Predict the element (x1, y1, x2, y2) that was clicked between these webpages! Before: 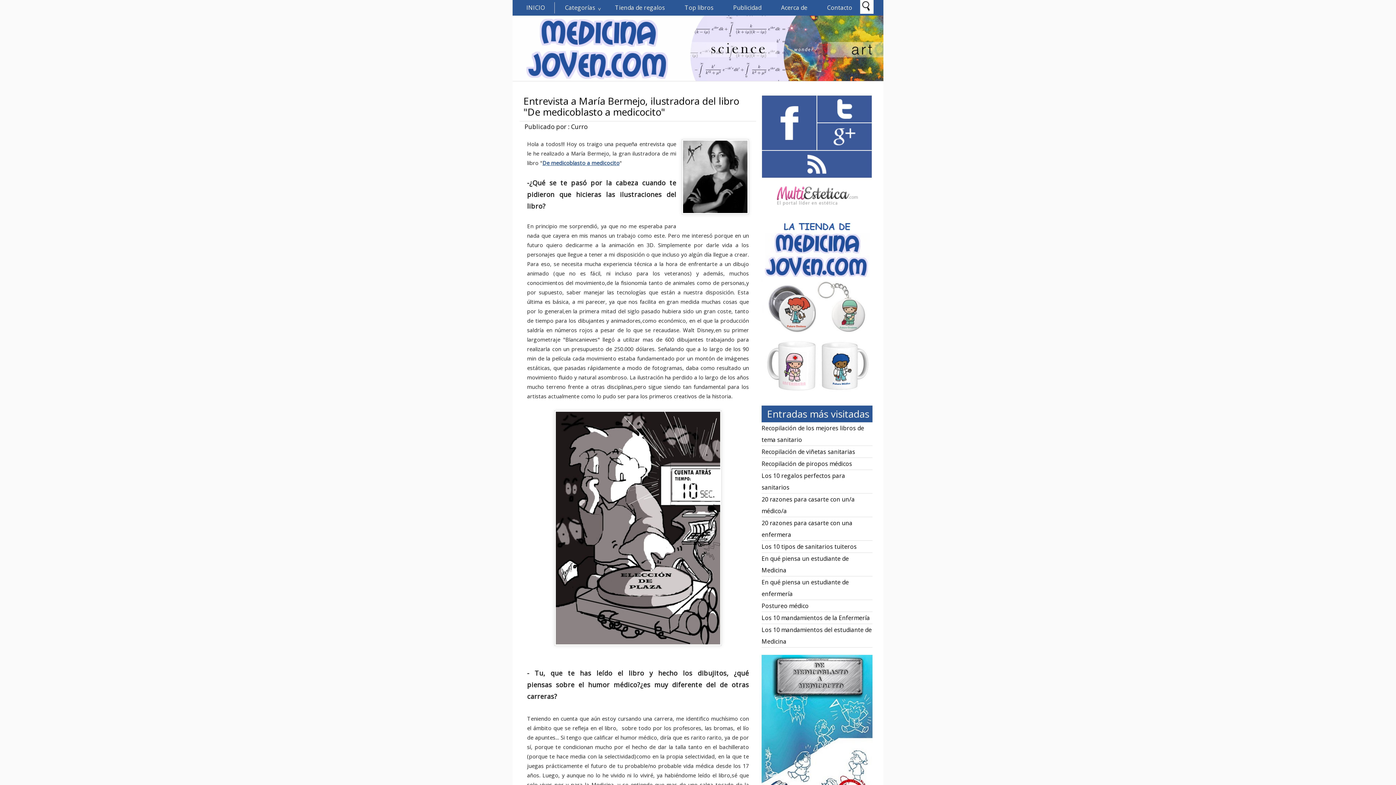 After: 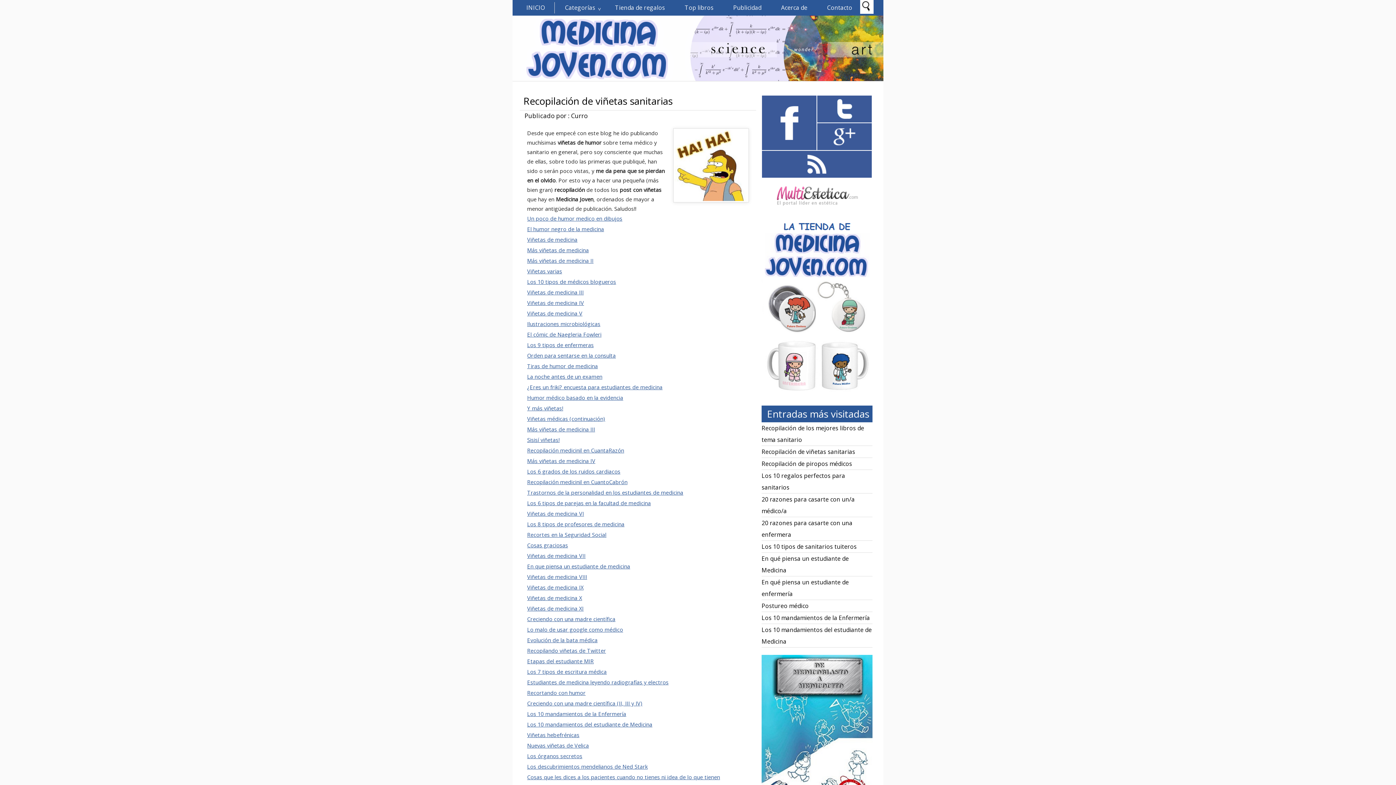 Action: bbox: (761, 448, 855, 456) label: Recopilación de viñetas sanitarias